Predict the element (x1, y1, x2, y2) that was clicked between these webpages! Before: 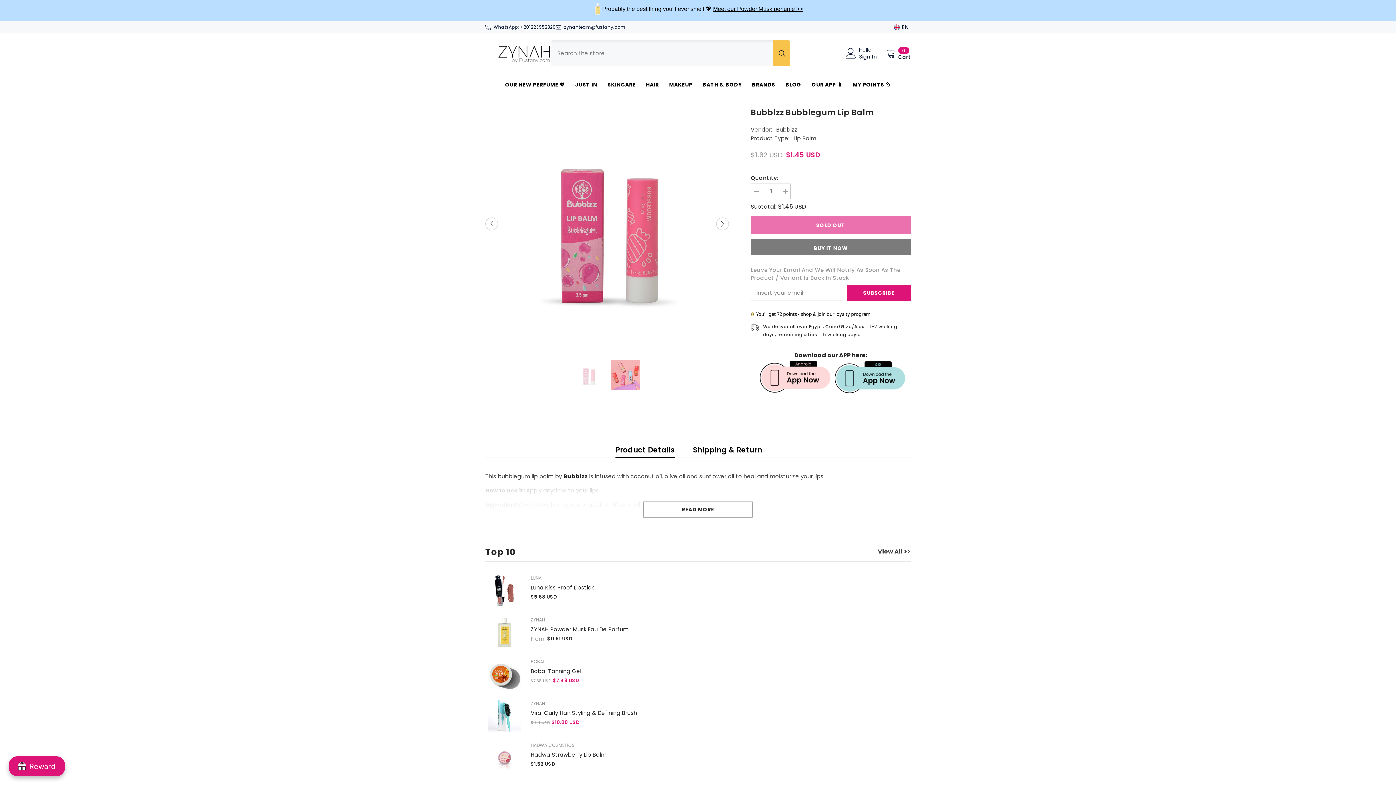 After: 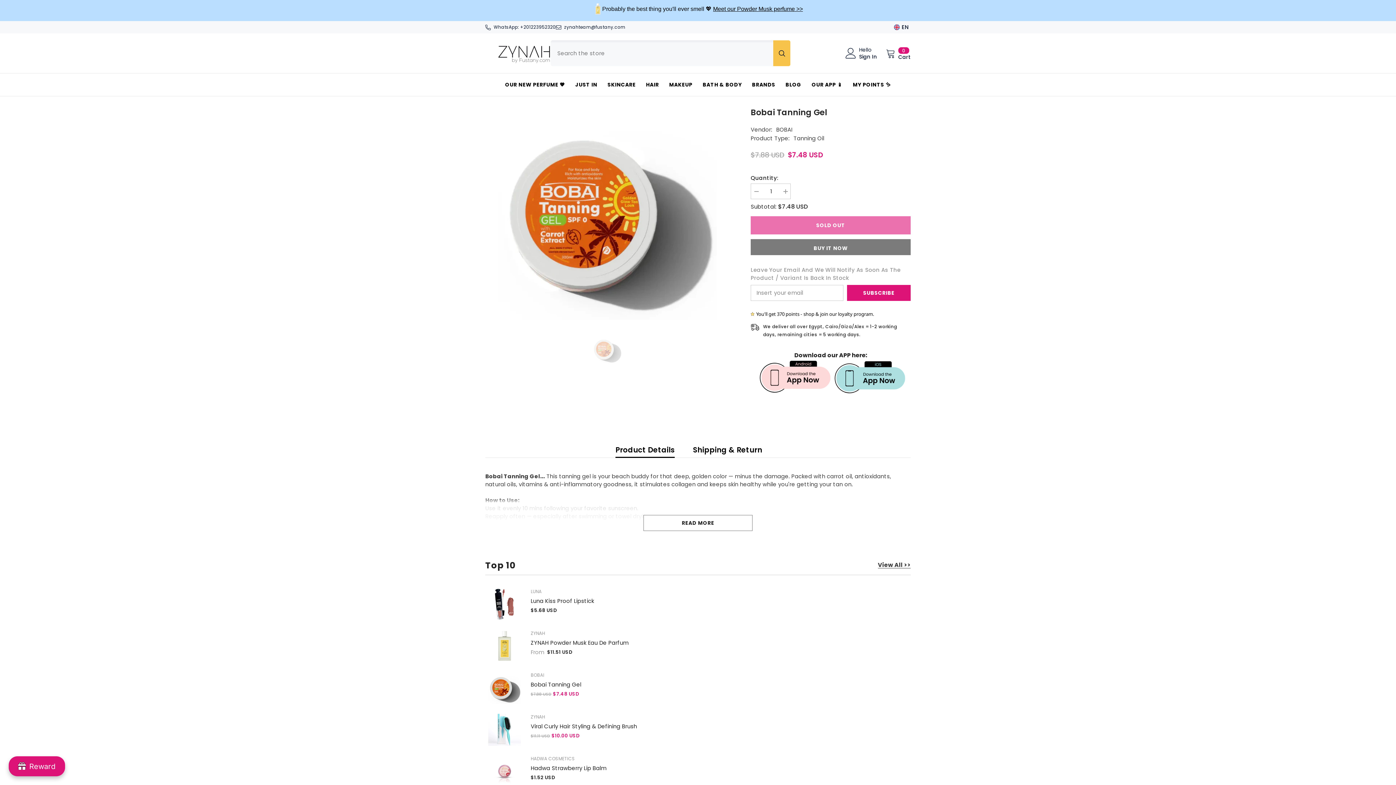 Action: bbox: (488, 659, 521, 692)